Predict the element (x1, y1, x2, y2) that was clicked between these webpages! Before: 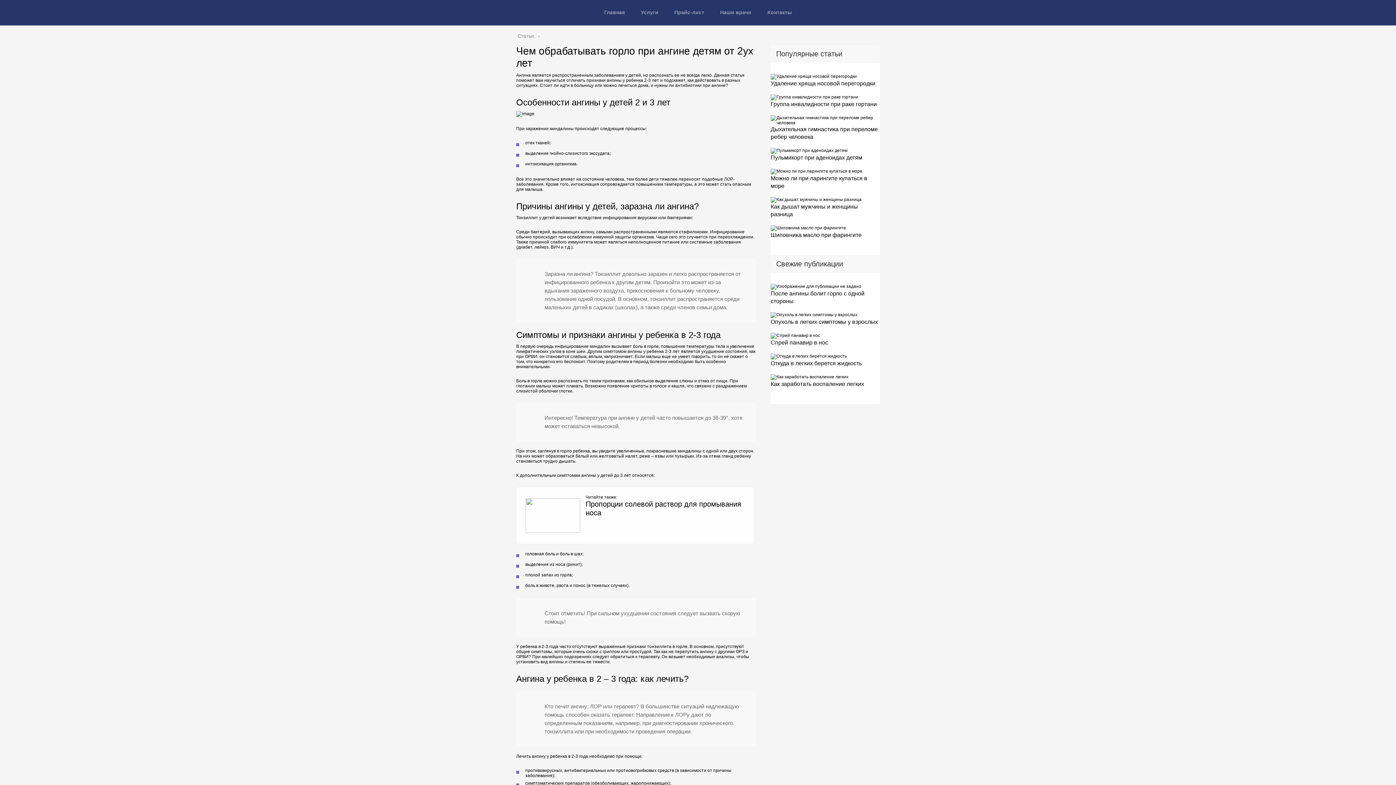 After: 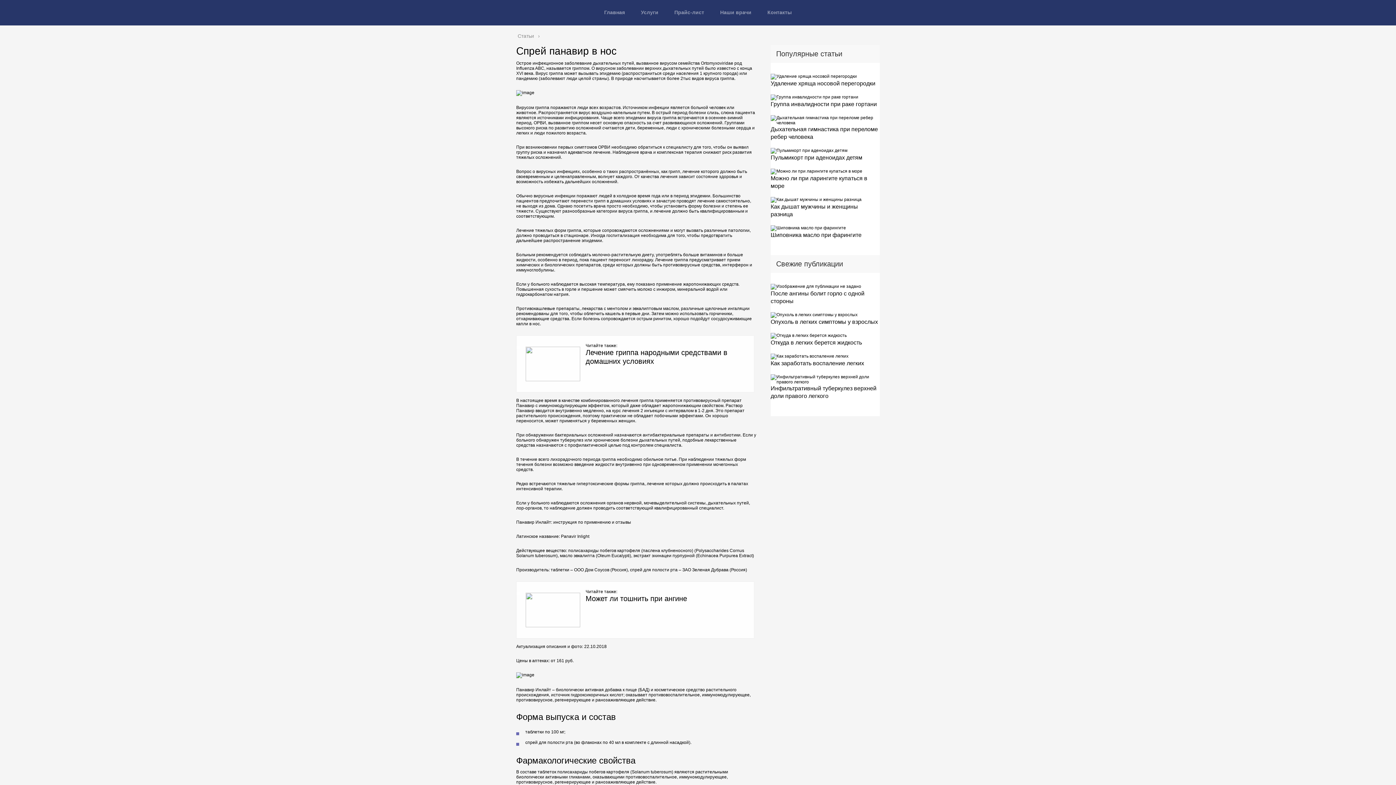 Action: label: Спрей панавир в нос bbox: (770, 339, 828, 345)